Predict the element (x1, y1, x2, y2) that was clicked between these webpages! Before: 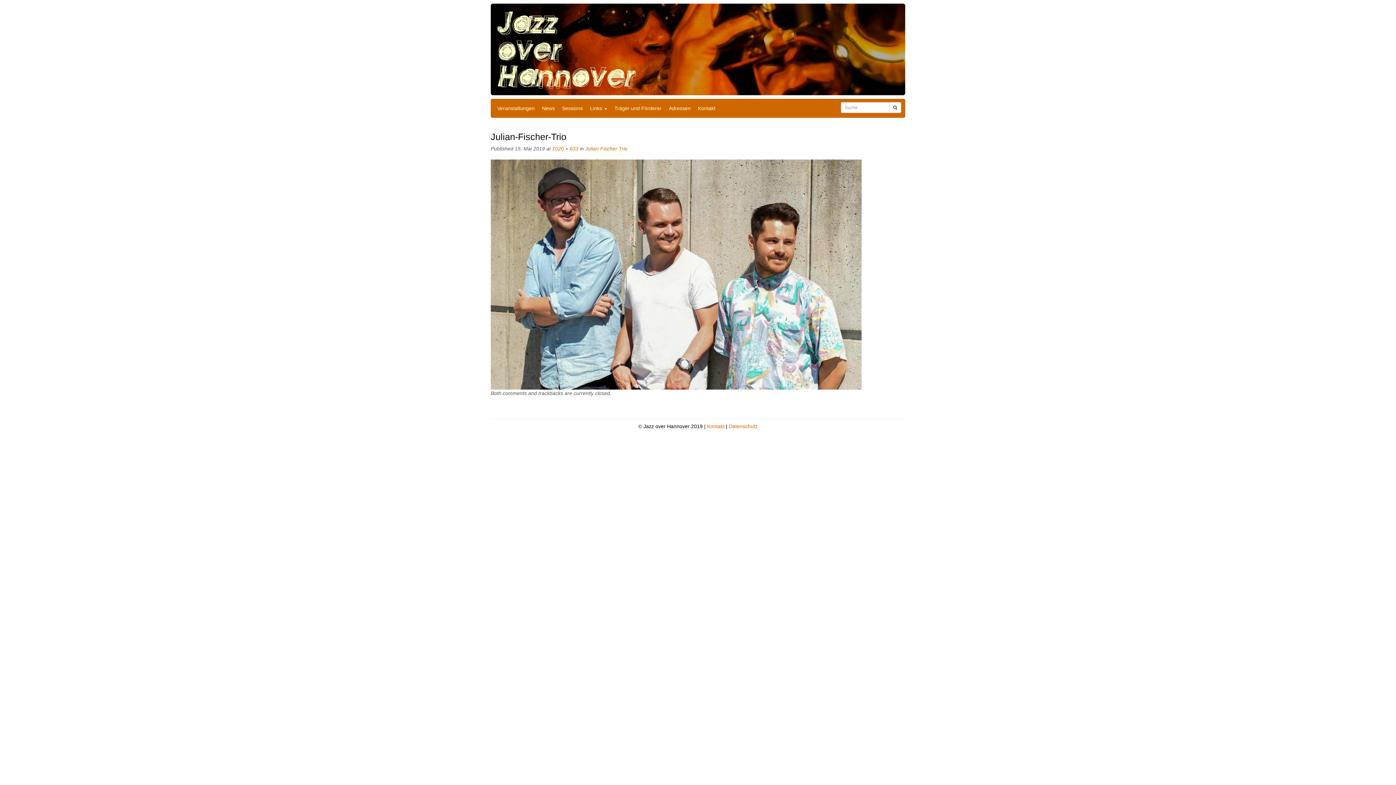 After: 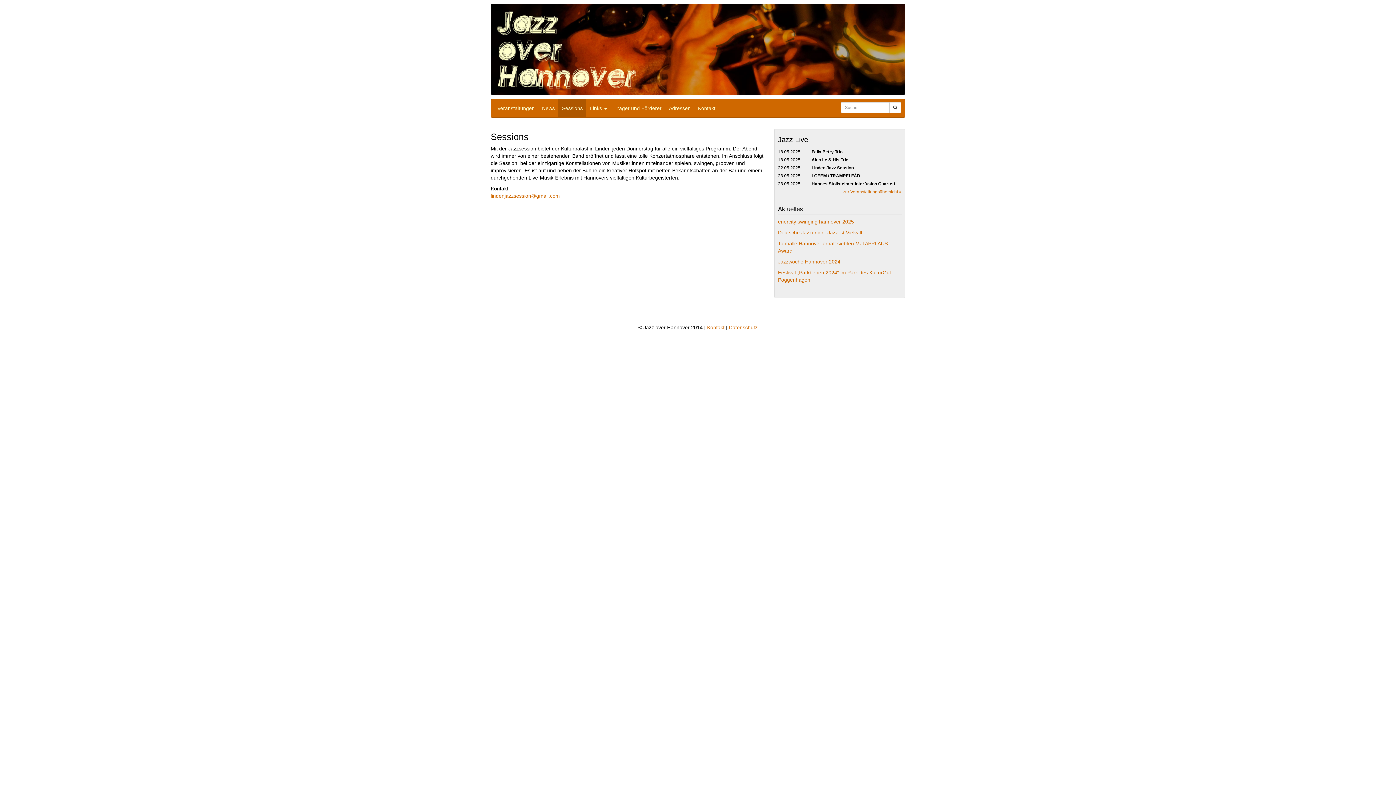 Action: label: Sessions bbox: (558, 99, 586, 117)